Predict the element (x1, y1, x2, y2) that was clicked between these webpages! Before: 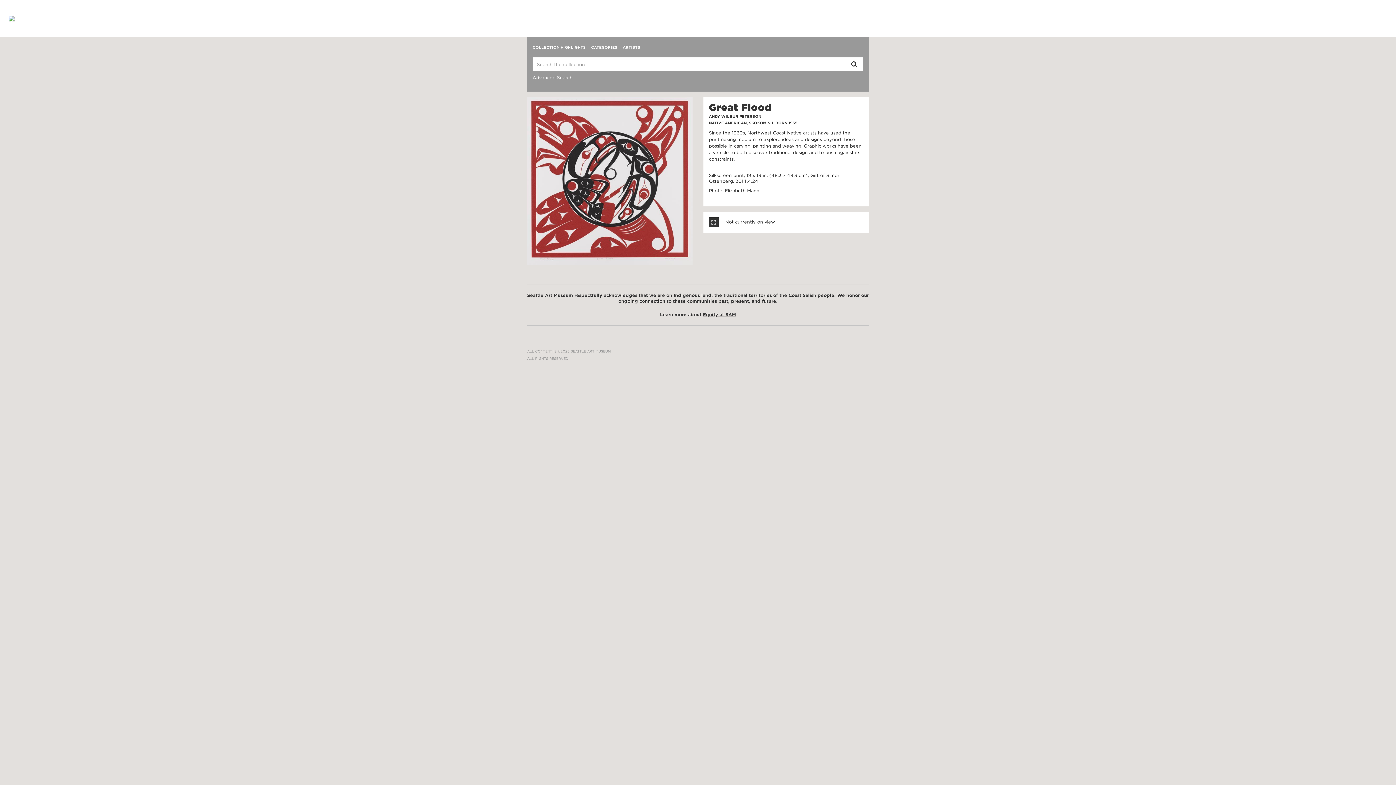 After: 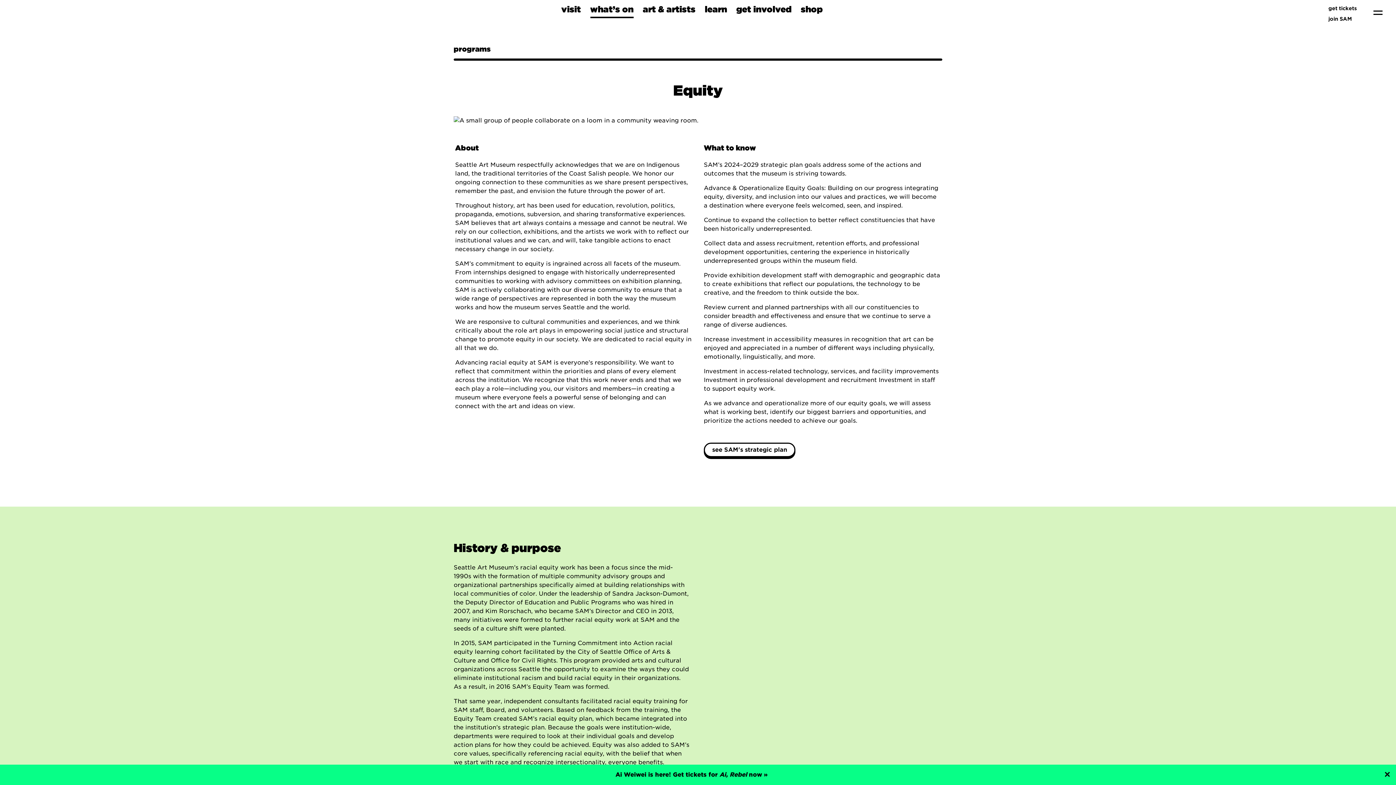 Action: label: Equity at SAM bbox: (703, 311, 736, 317)